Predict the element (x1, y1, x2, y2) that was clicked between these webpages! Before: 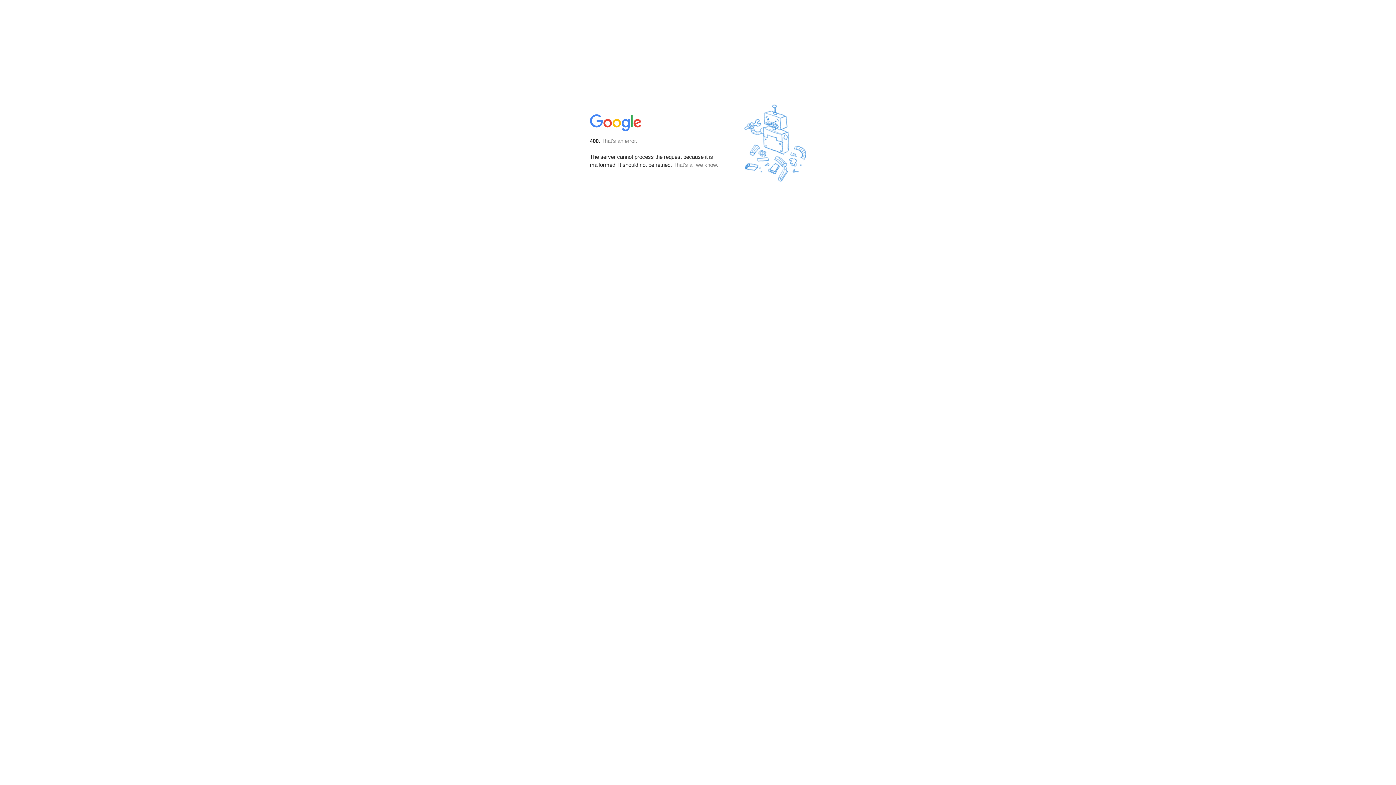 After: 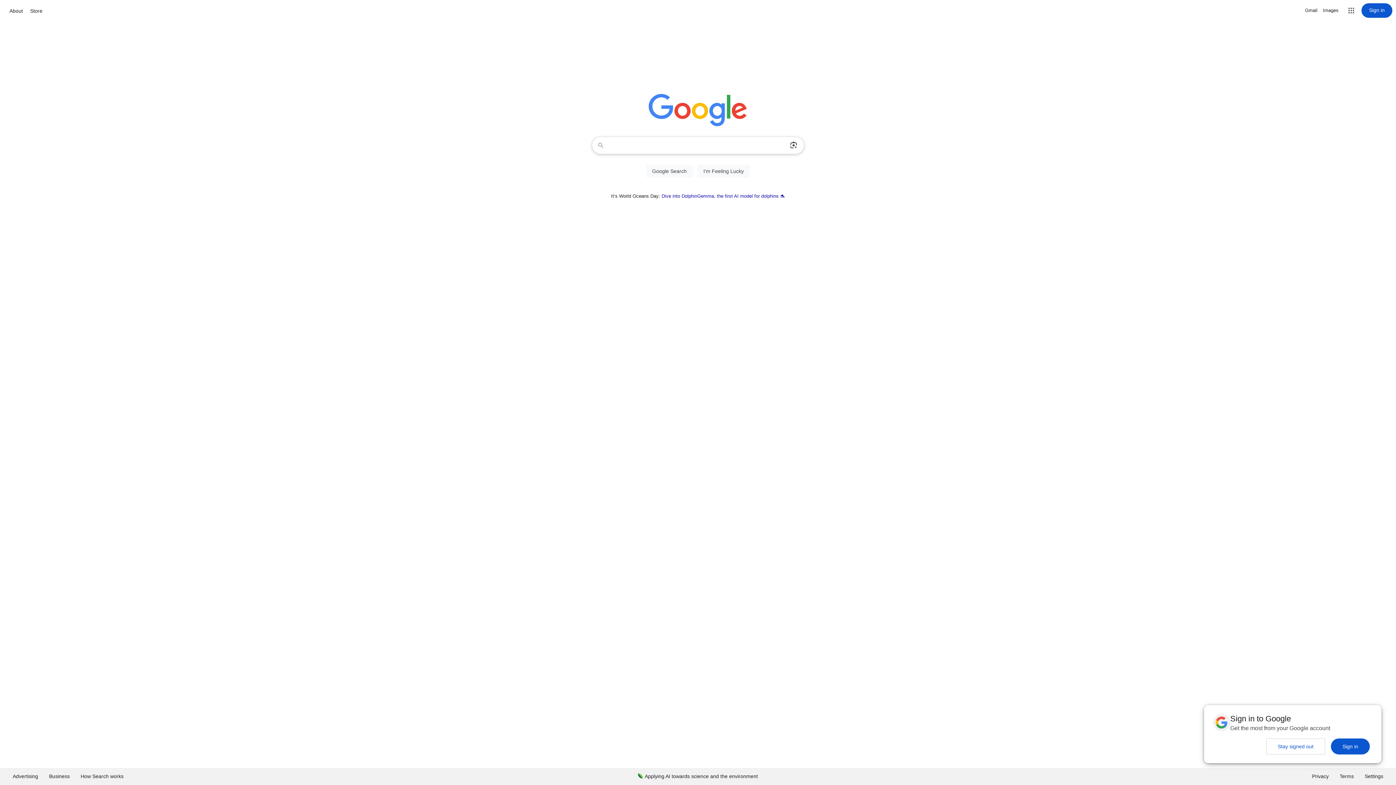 Action: bbox: (590, 127, 642, 134)